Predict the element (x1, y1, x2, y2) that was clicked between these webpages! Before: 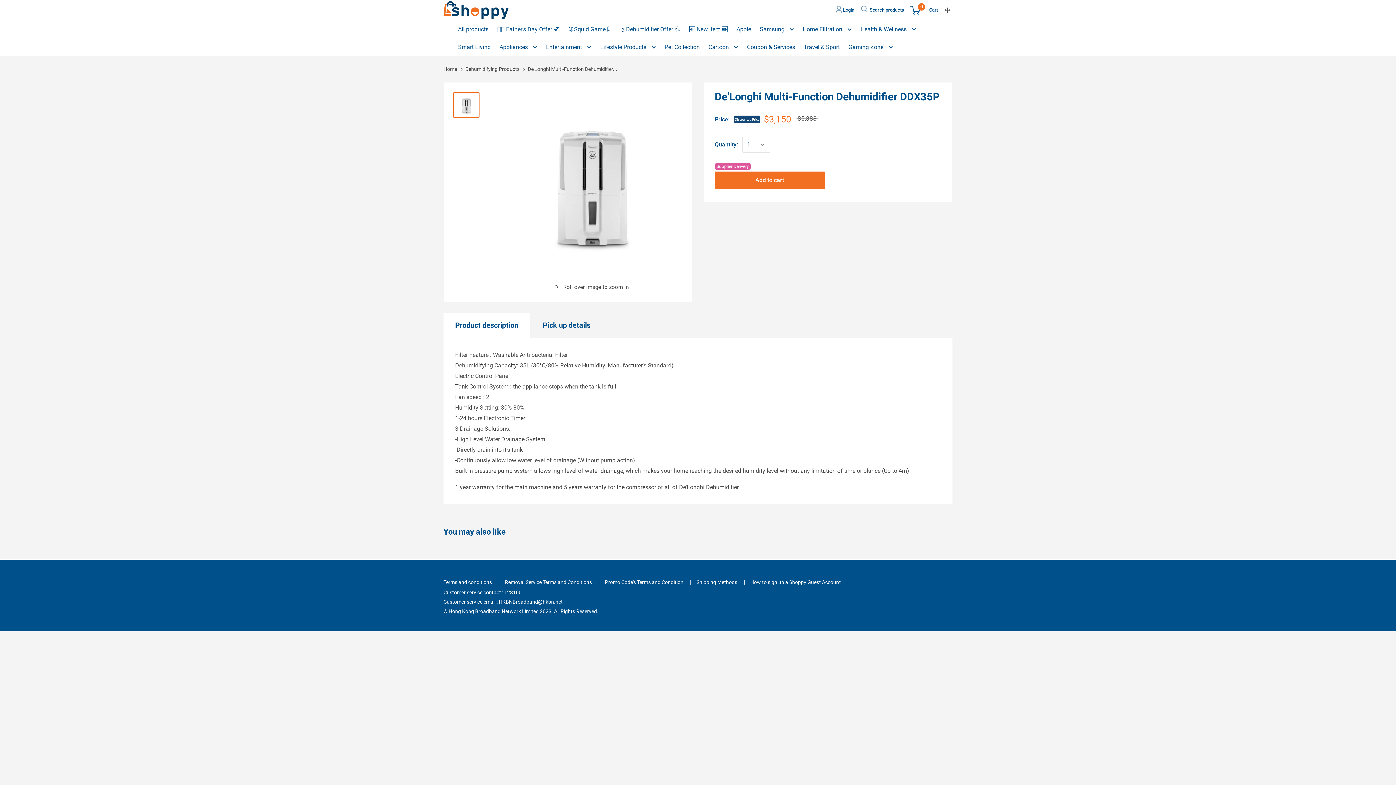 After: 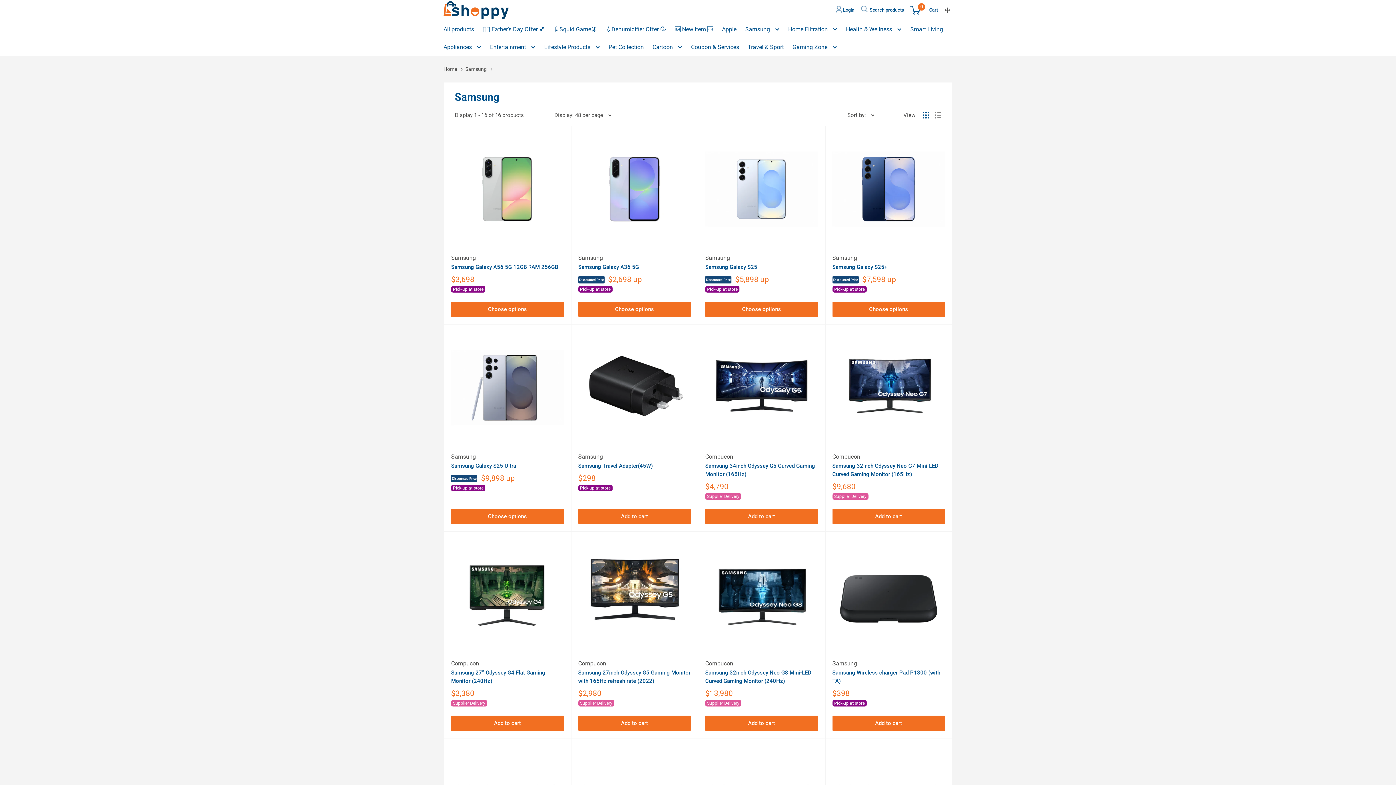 Action: label: Samsung  bbox: (760, 23, 794, 34)